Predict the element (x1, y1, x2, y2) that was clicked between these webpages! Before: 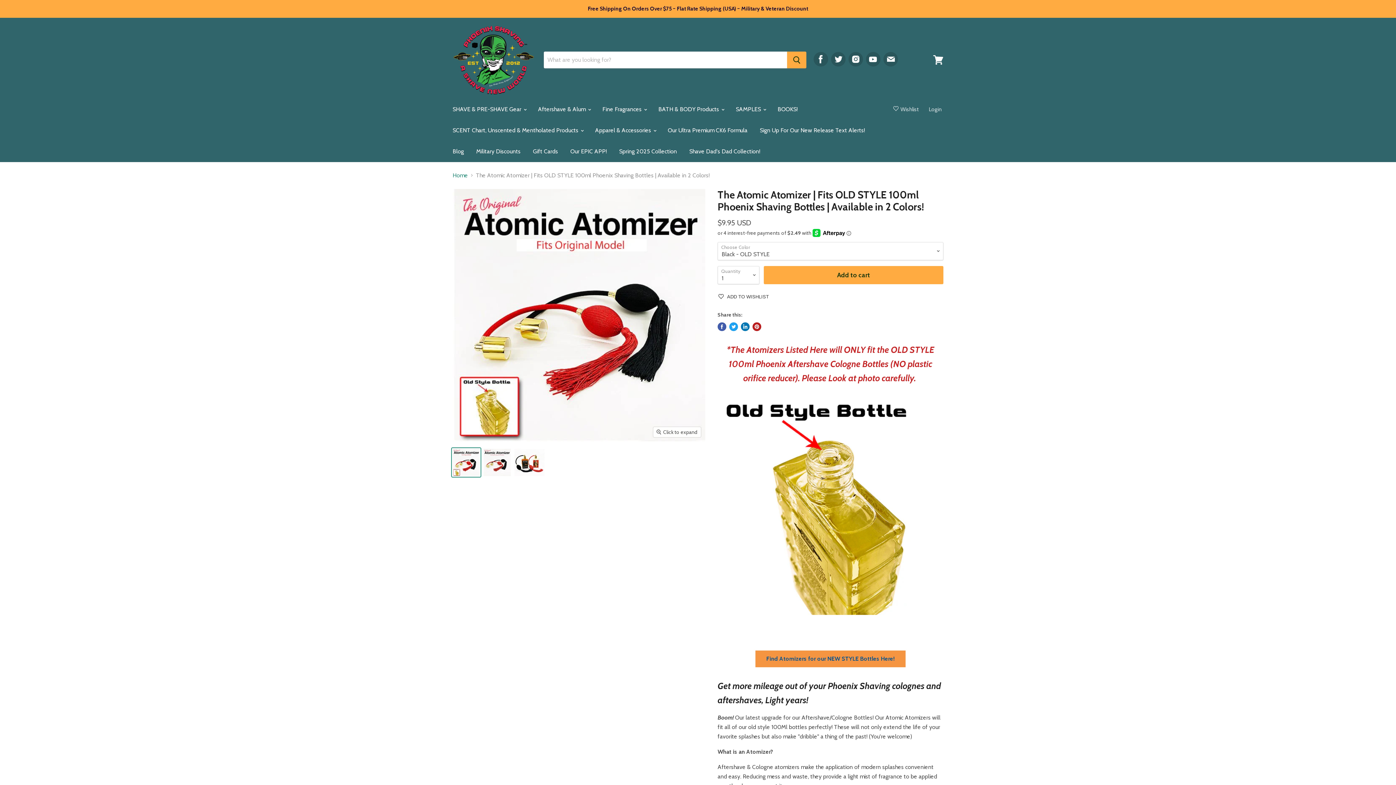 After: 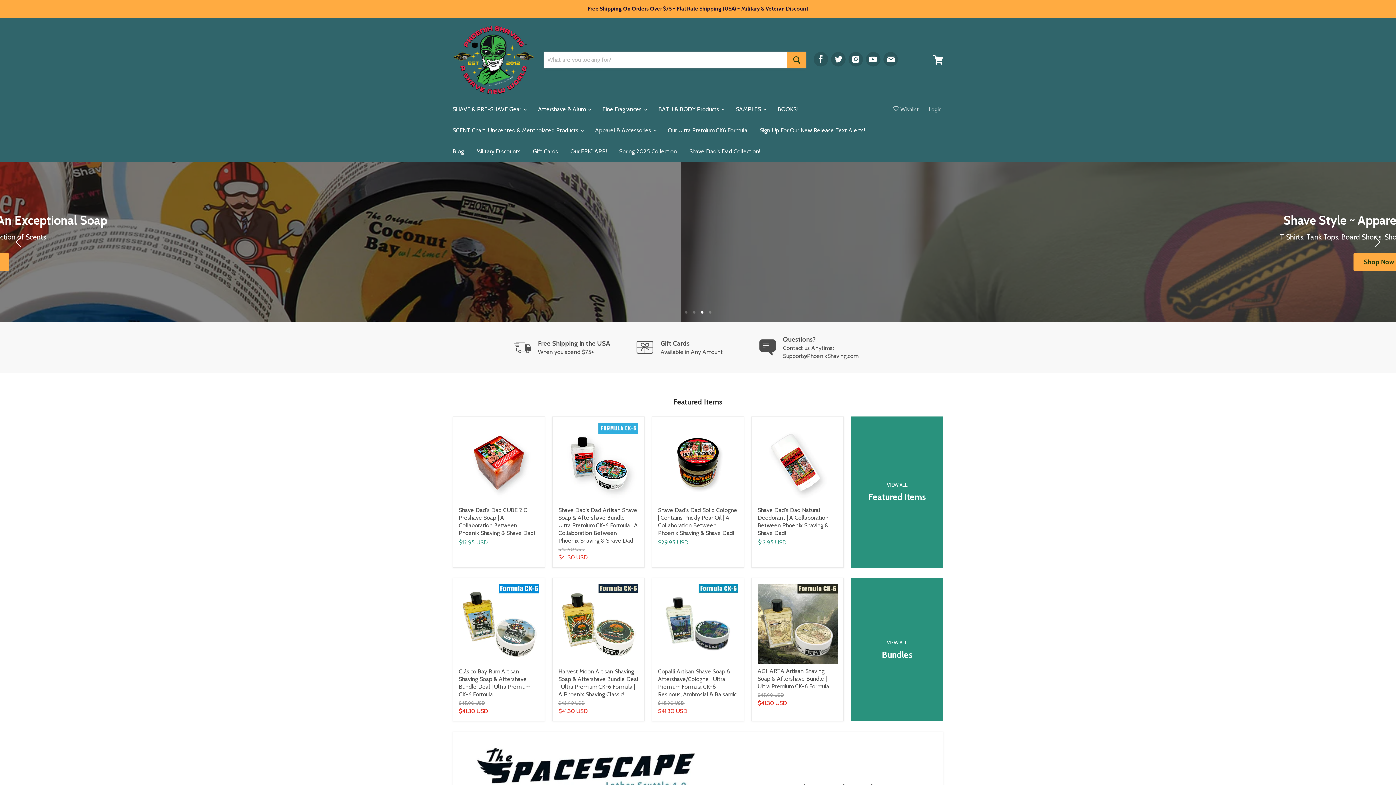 Action: bbox: (452, 172, 468, 178) label: Home